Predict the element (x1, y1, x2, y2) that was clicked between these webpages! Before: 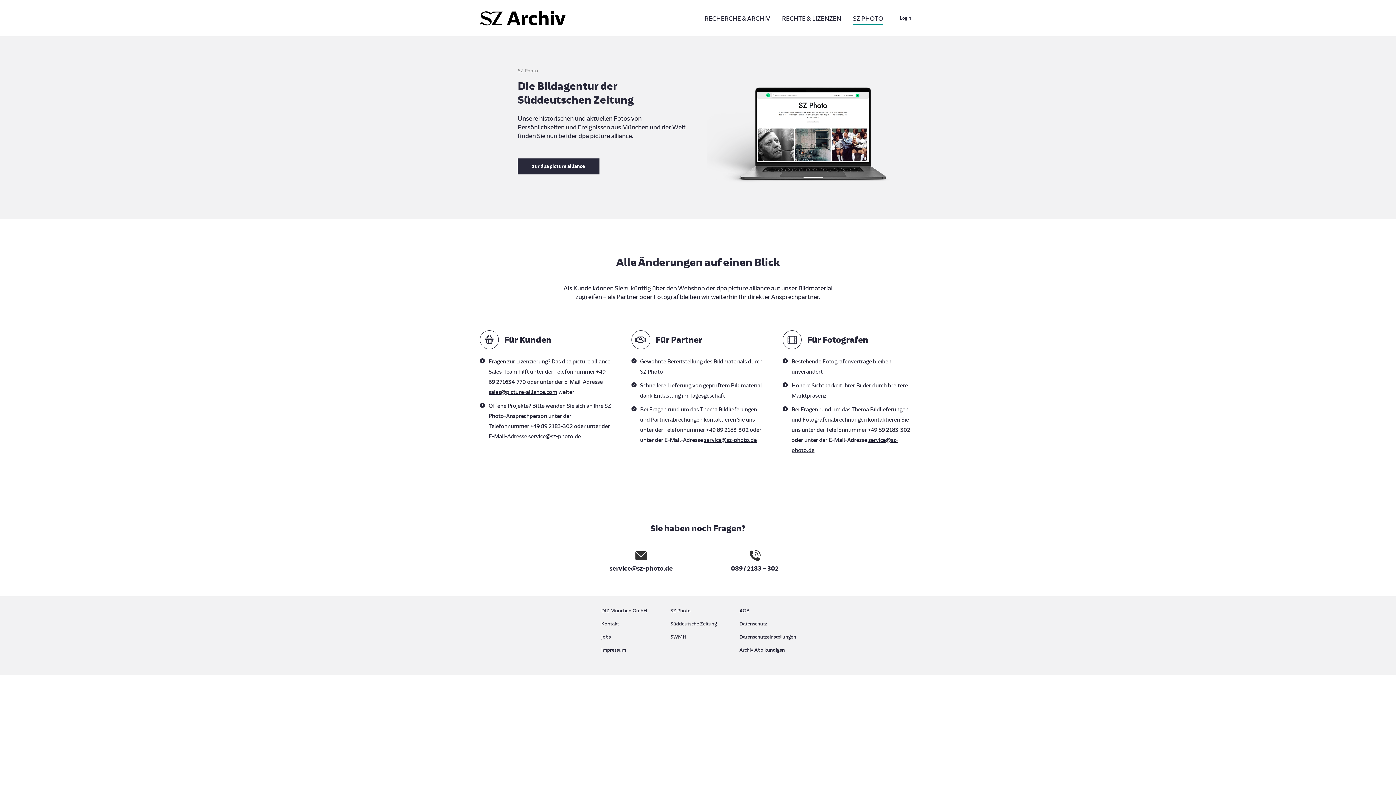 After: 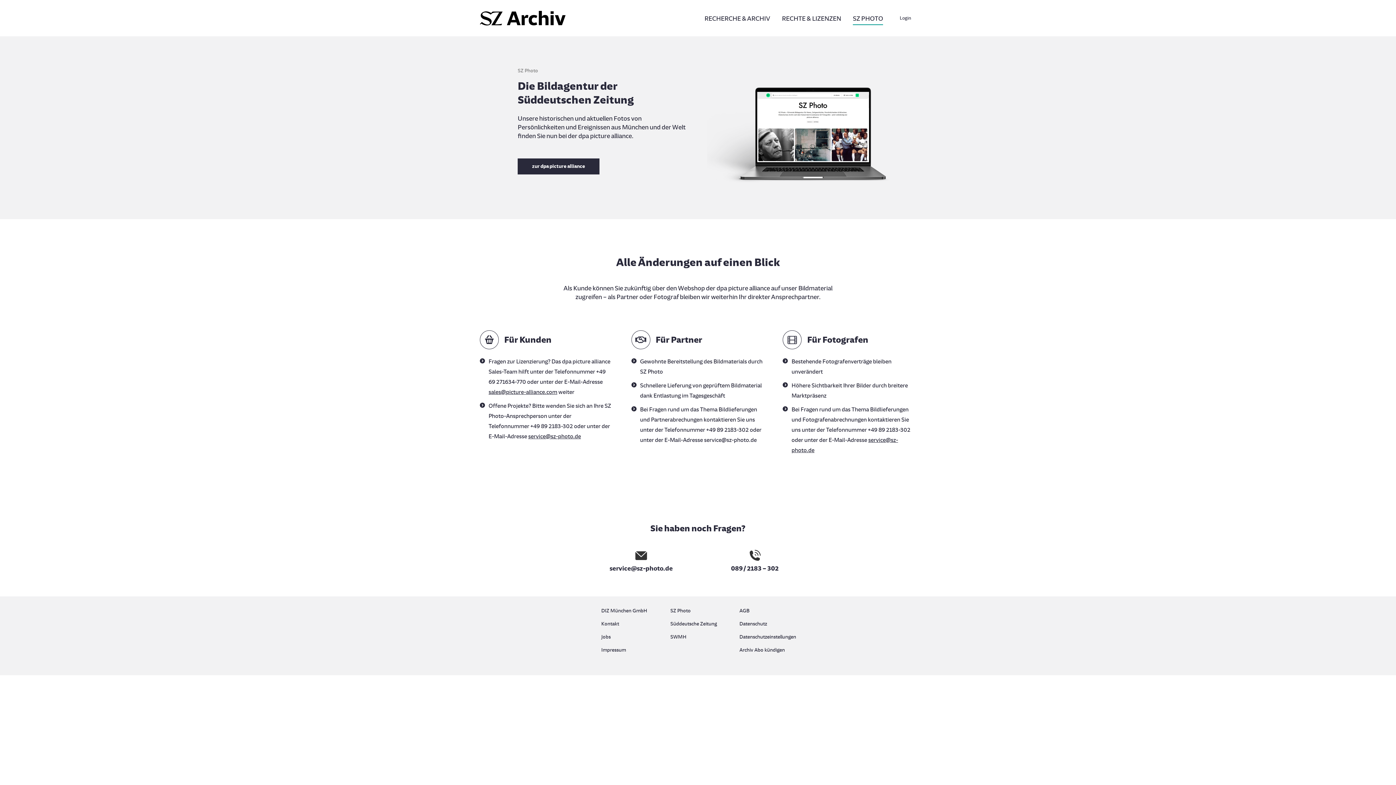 Action: label: service@sz-photo.de bbox: (704, 436, 756, 443)